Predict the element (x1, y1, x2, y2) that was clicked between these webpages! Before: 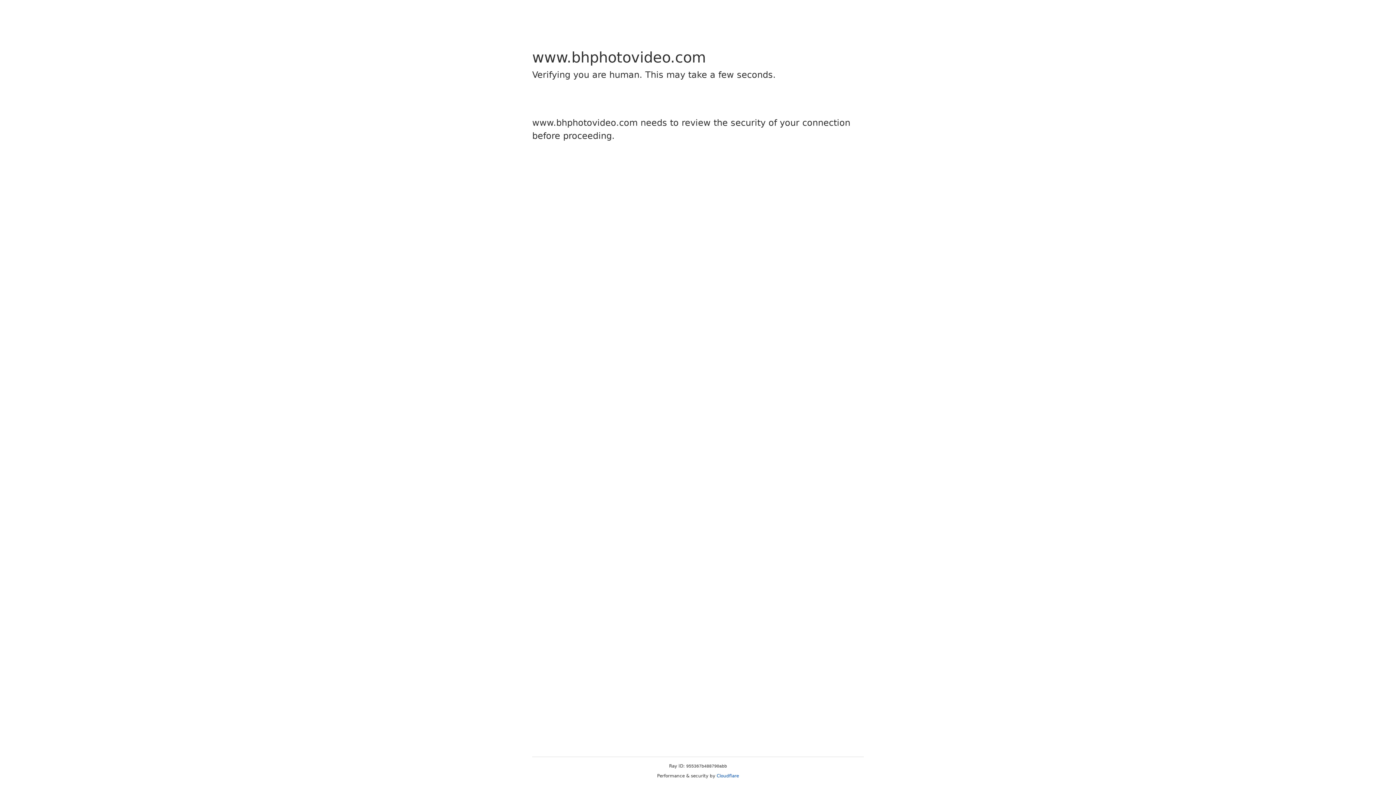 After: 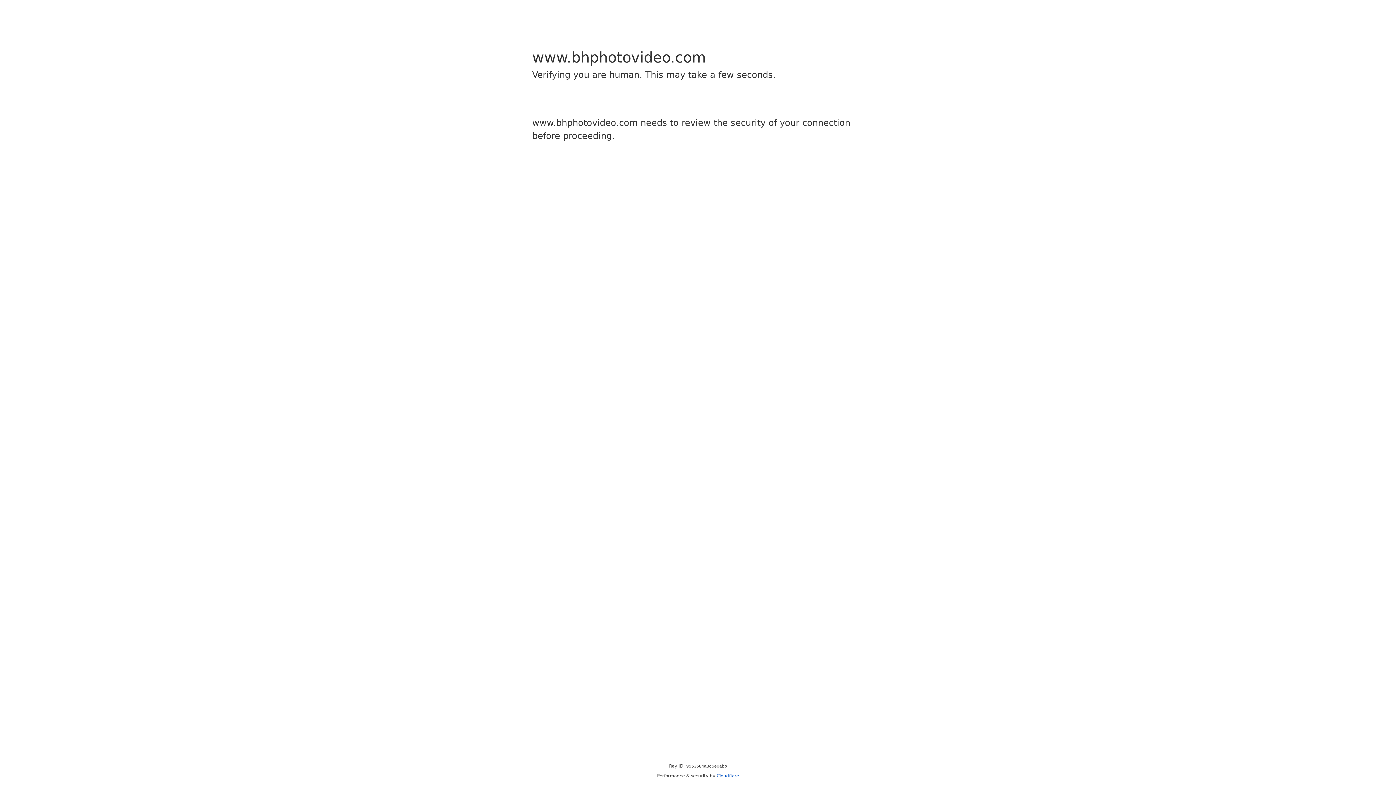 Action: bbox: (716, 773, 739, 778) label: Cloudflare